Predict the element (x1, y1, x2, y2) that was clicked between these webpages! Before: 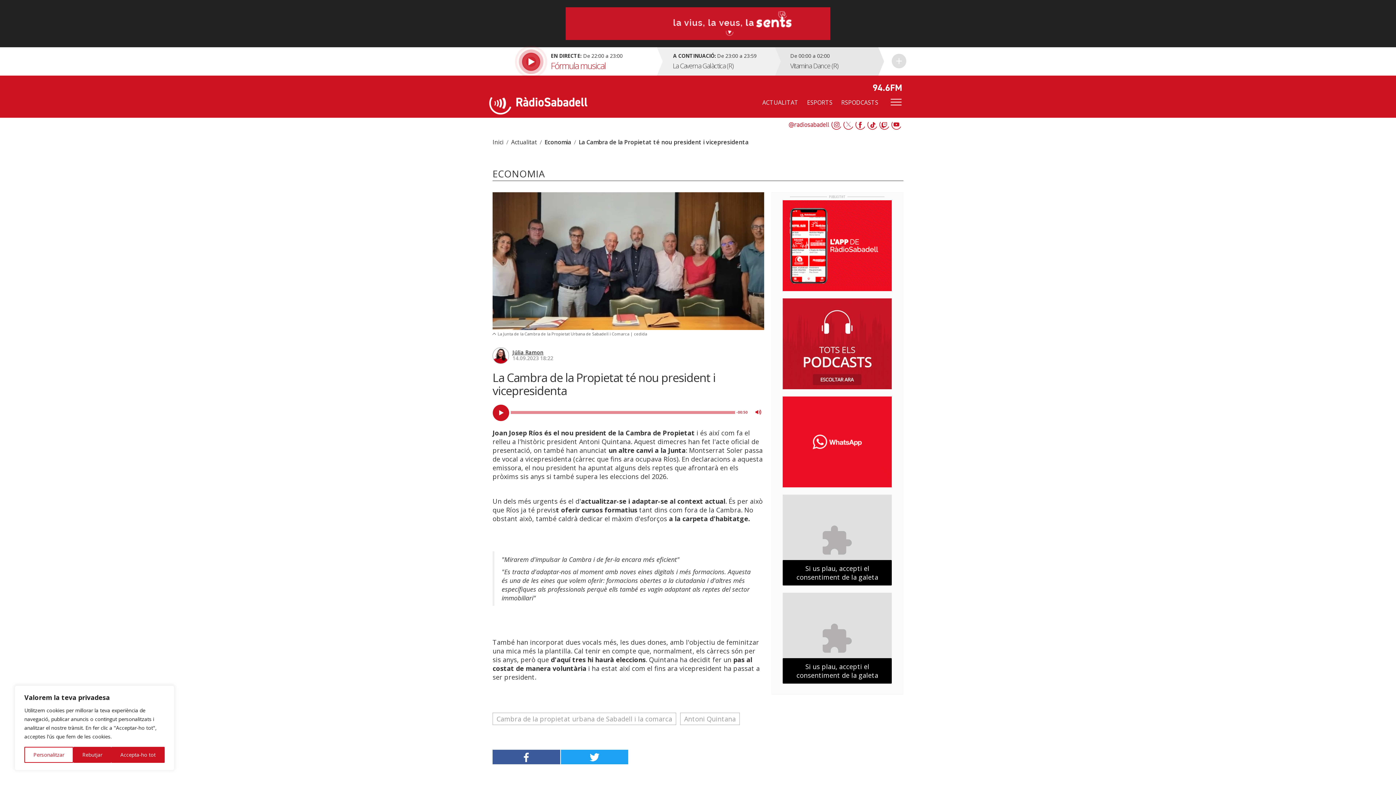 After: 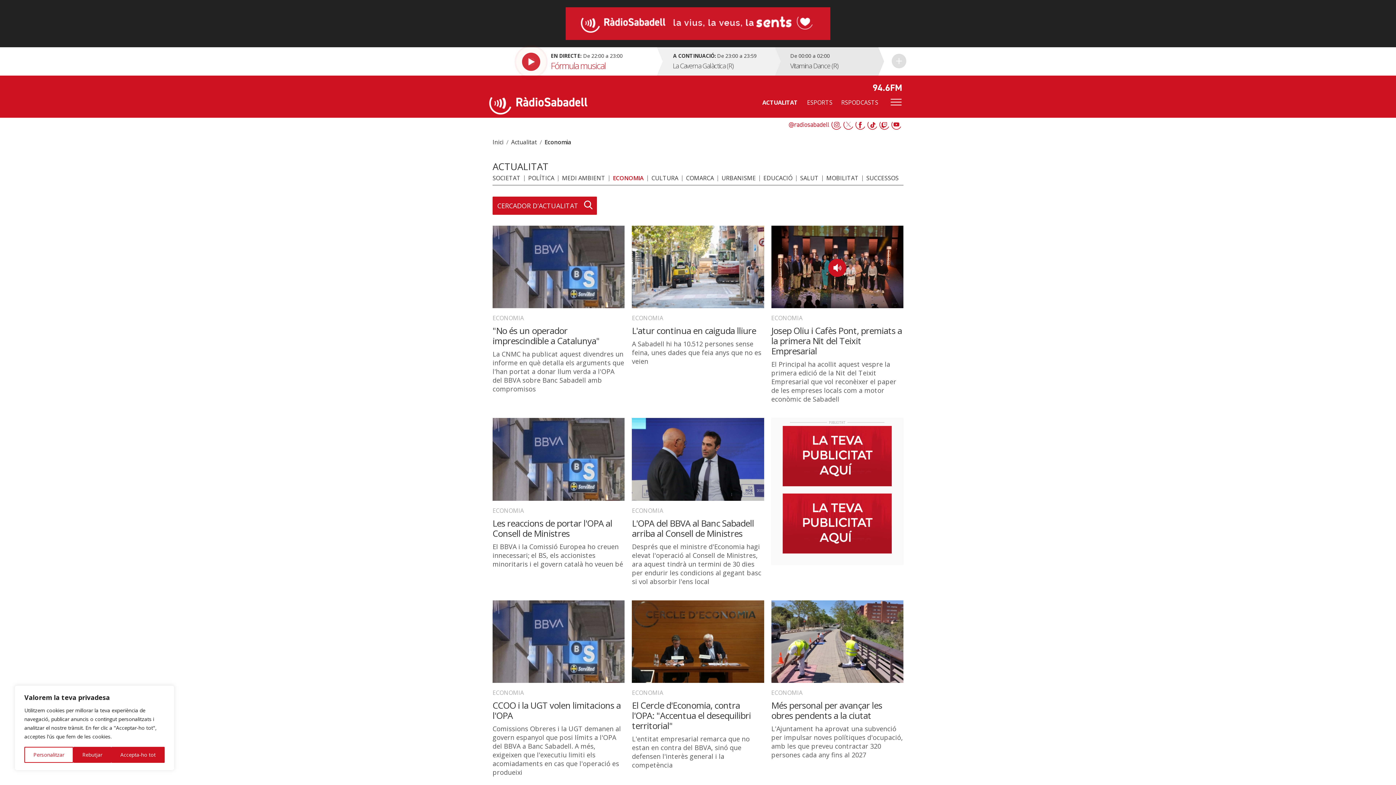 Action: label: Economia bbox: (544, 138, 571, 146)